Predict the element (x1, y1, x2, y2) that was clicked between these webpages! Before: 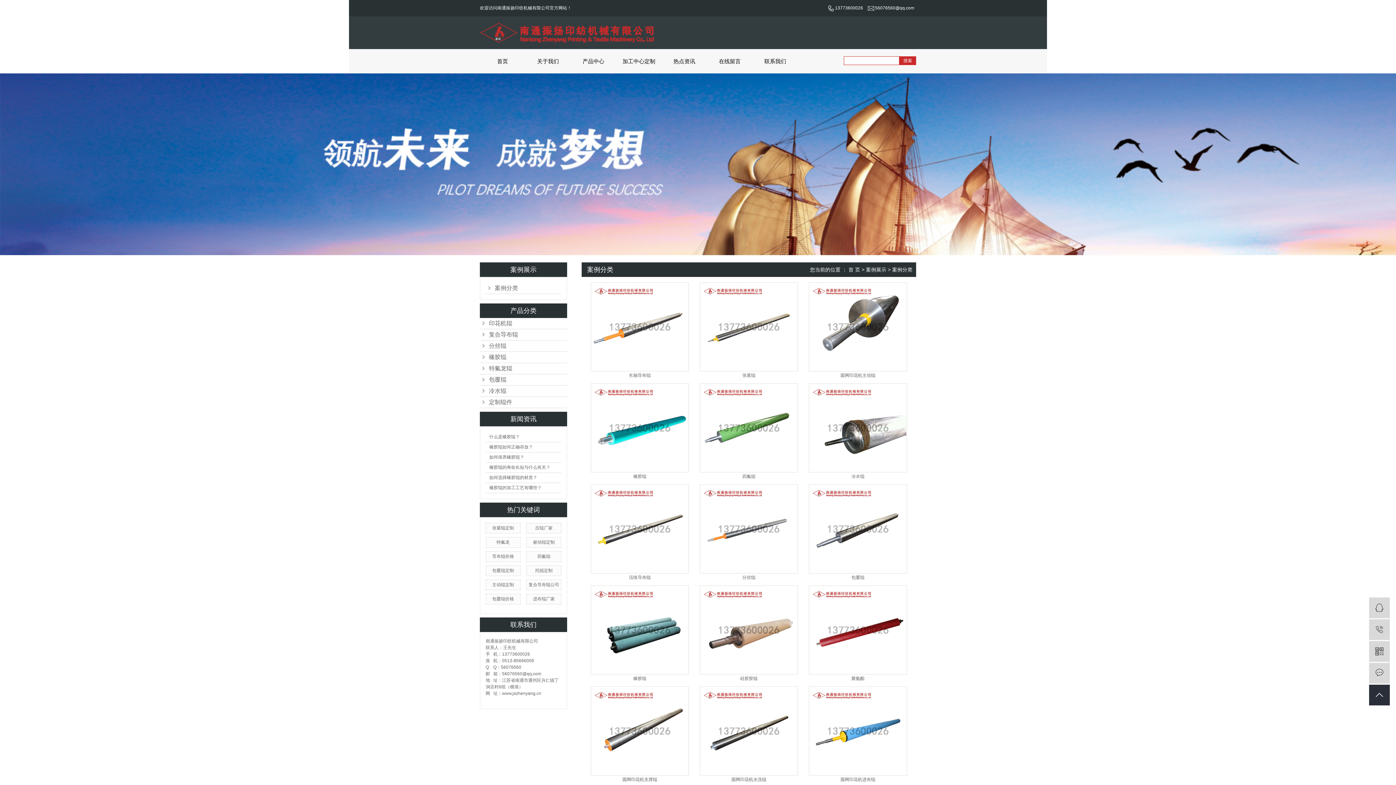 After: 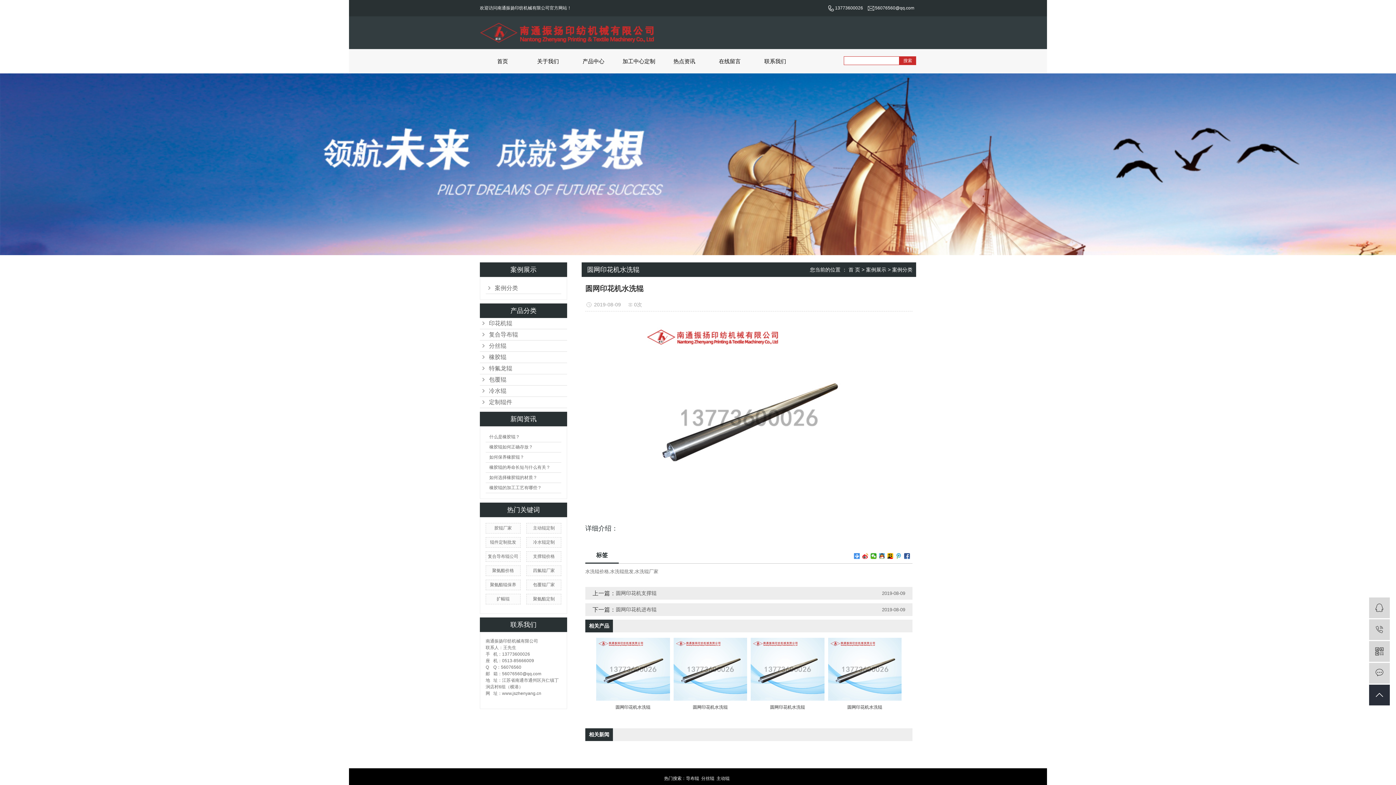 Action: bbox: (700, 686, 798, 776)